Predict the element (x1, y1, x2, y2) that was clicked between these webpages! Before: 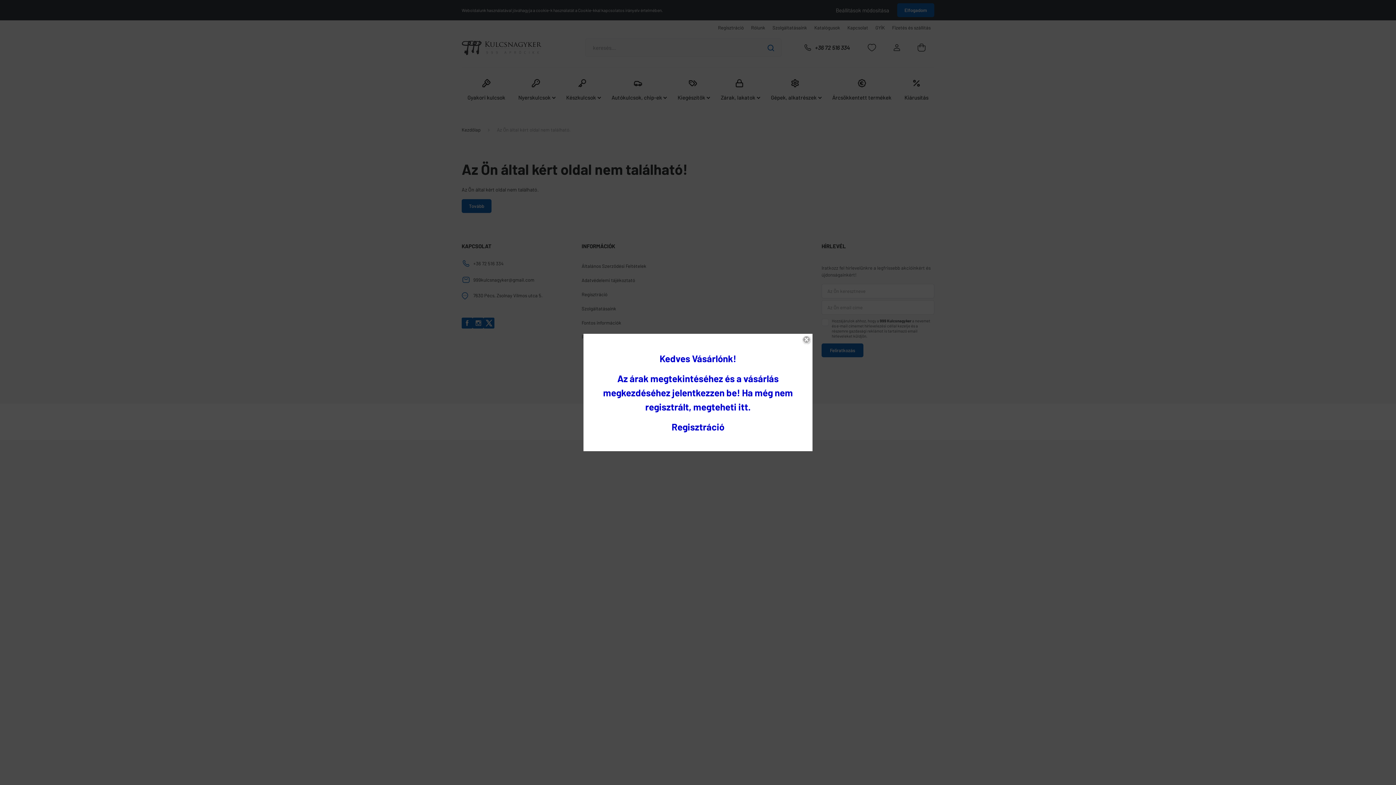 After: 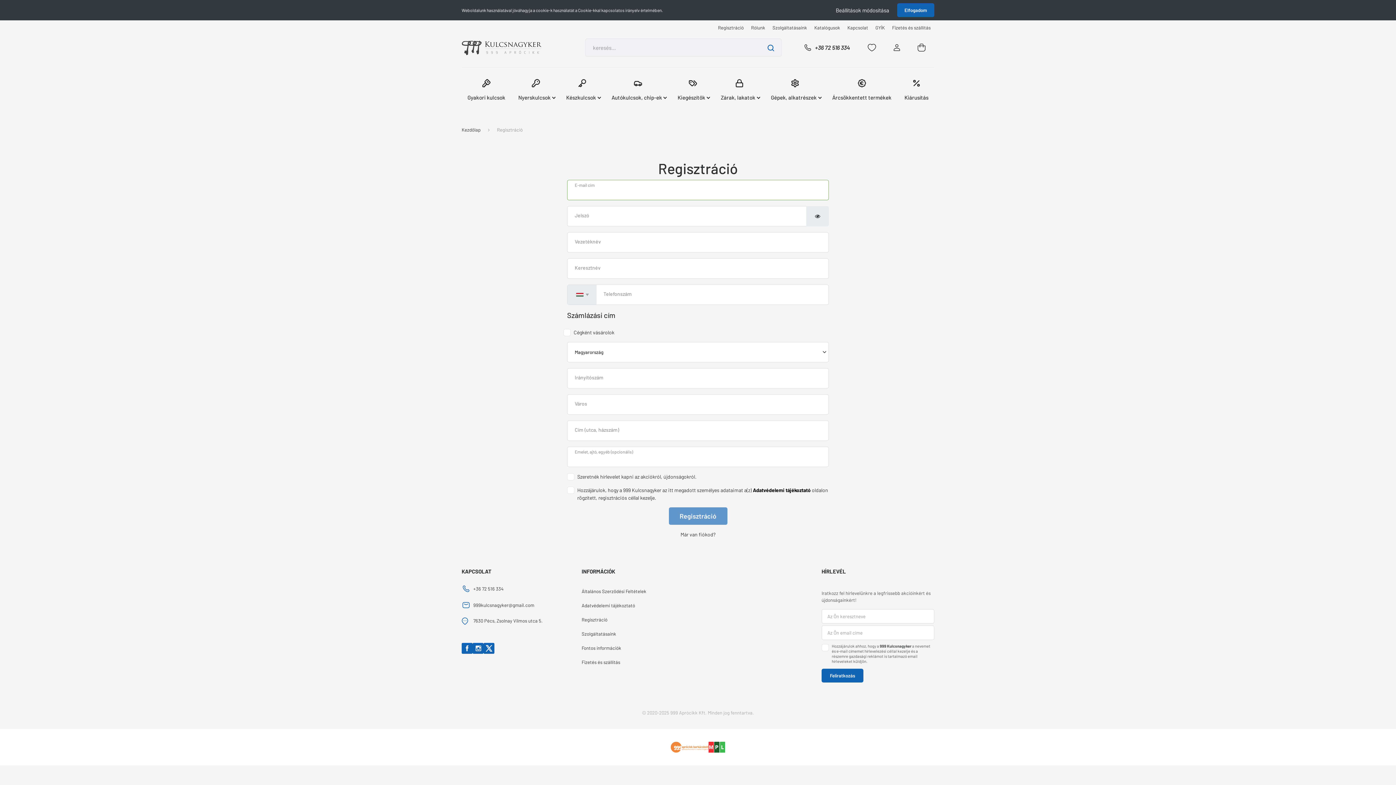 Action: bbox: (671, 425, 724, 431) label: Regisztráció